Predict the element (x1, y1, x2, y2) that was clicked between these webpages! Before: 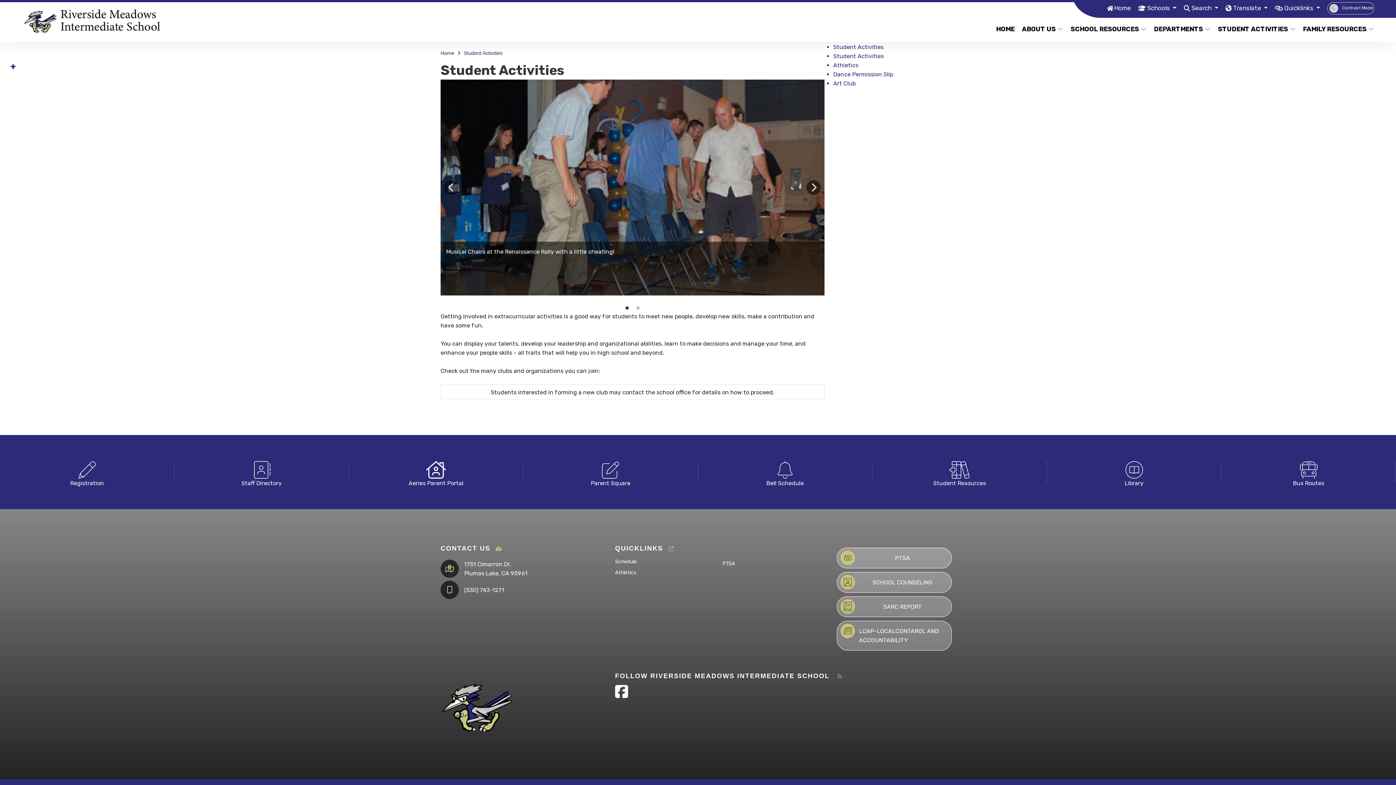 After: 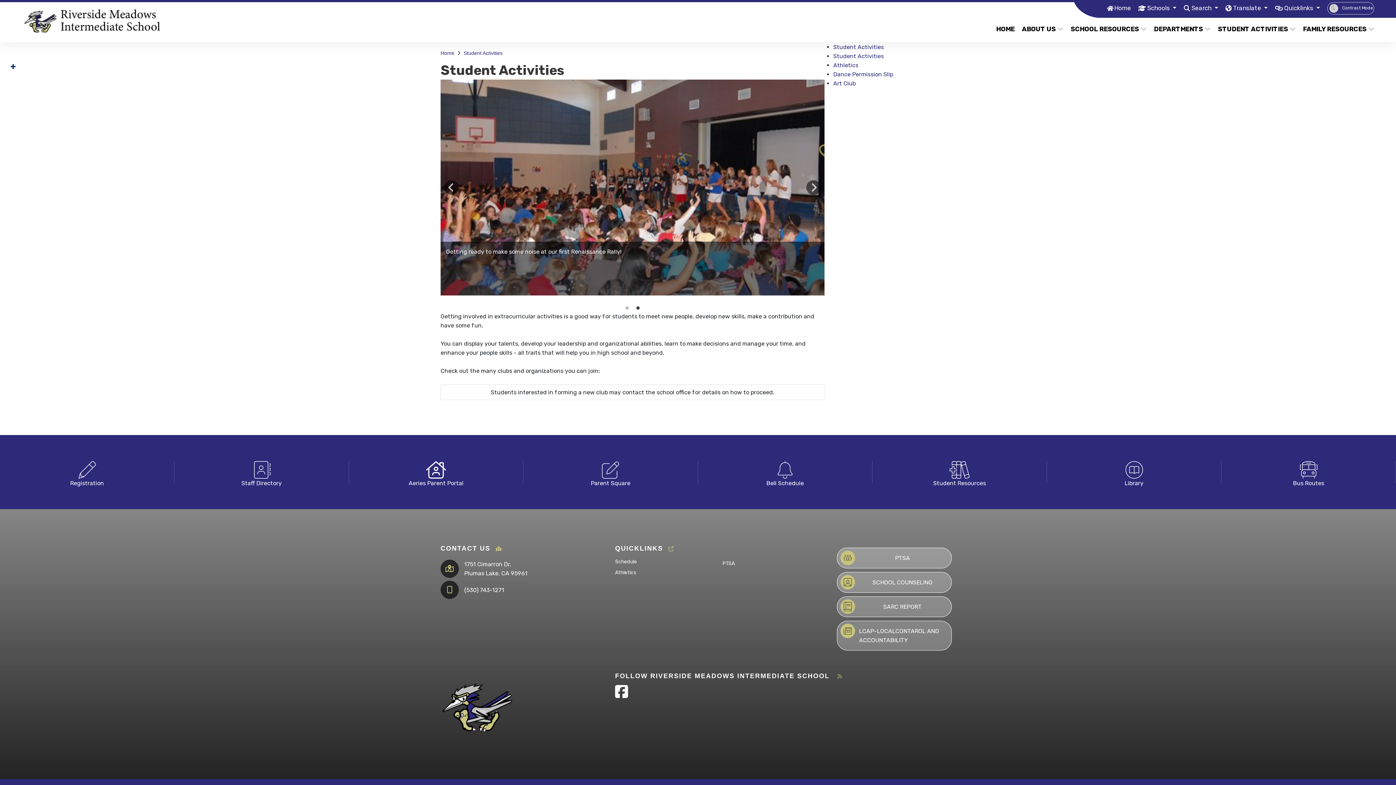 Action: bbox: (463, 50, 502, 56) label: Student Activities